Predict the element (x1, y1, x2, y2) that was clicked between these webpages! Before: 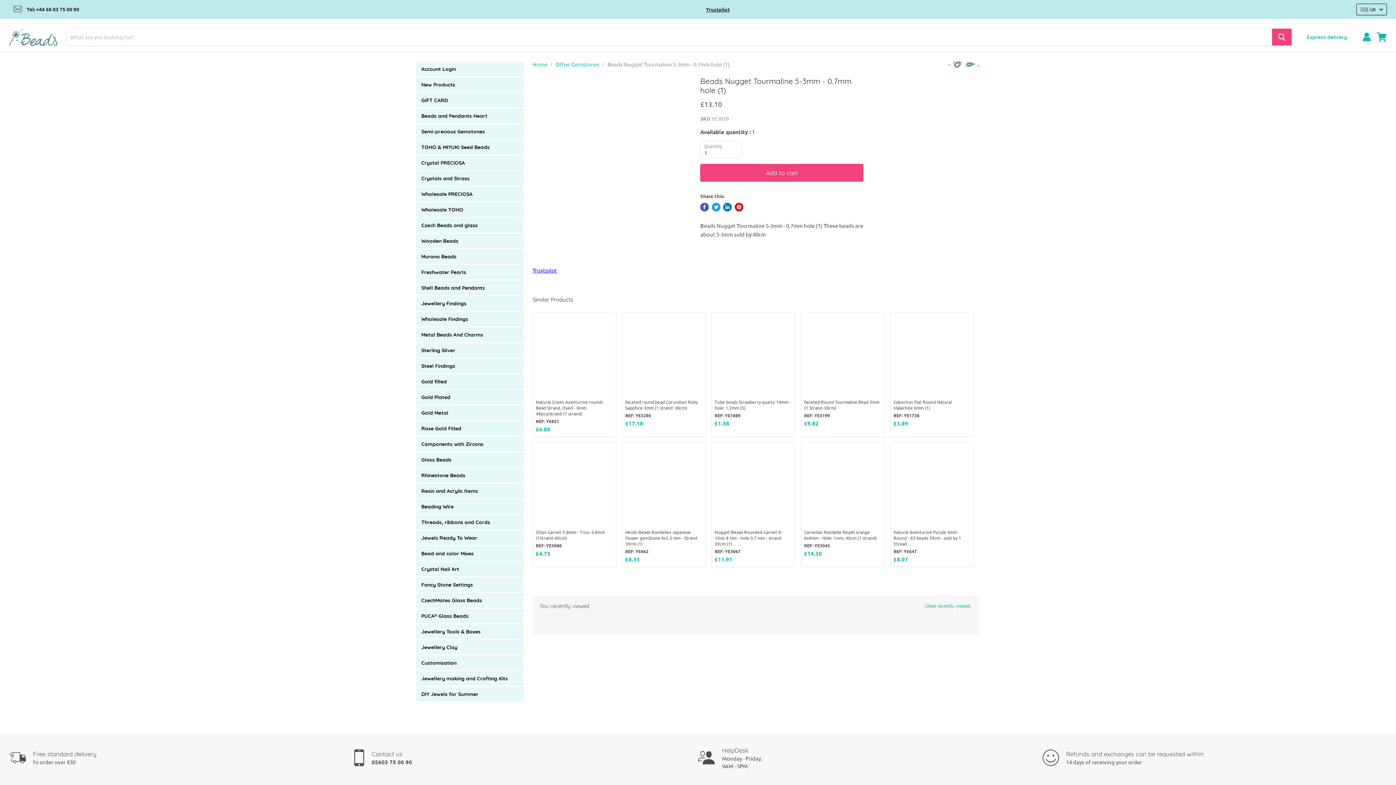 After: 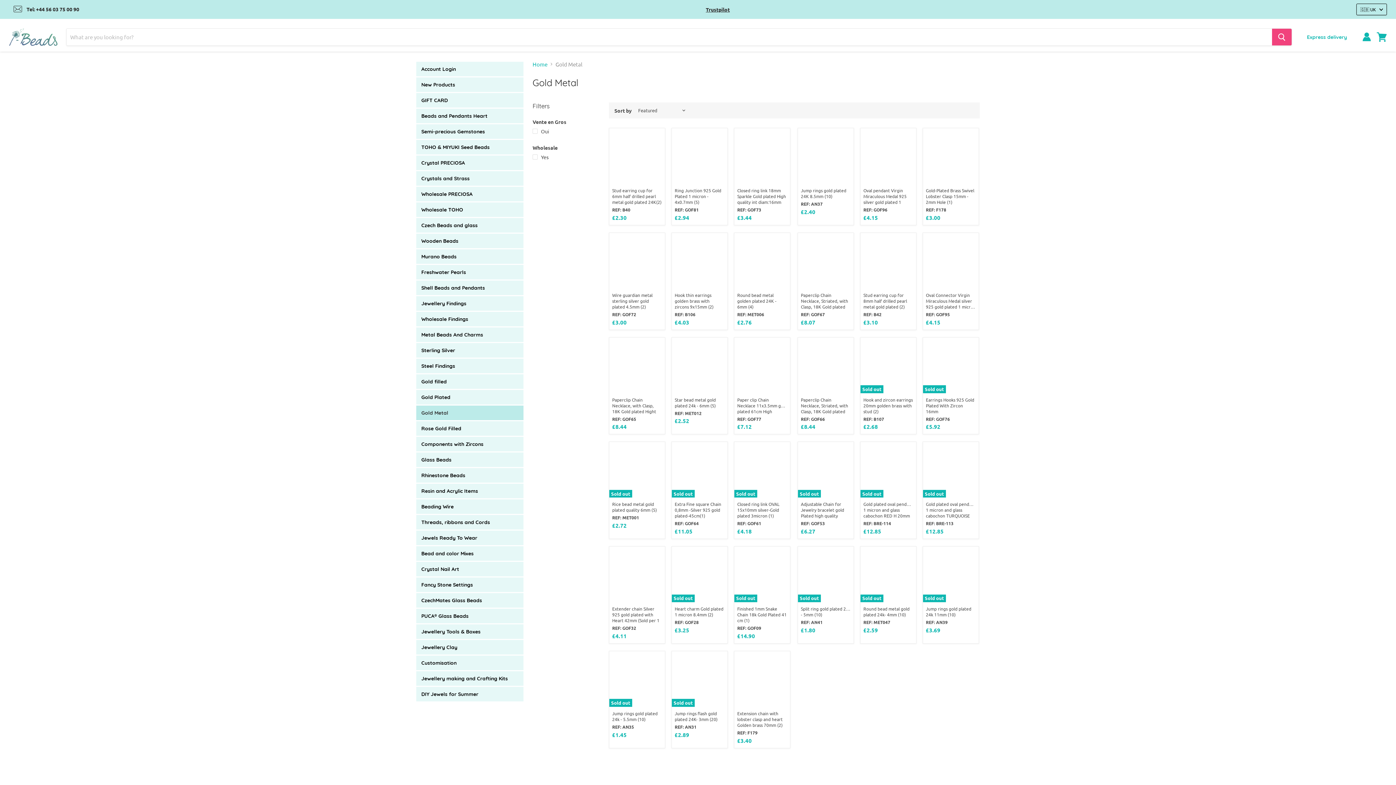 Action: label: Gold Metal bbox: (416, 405, 523, 420)